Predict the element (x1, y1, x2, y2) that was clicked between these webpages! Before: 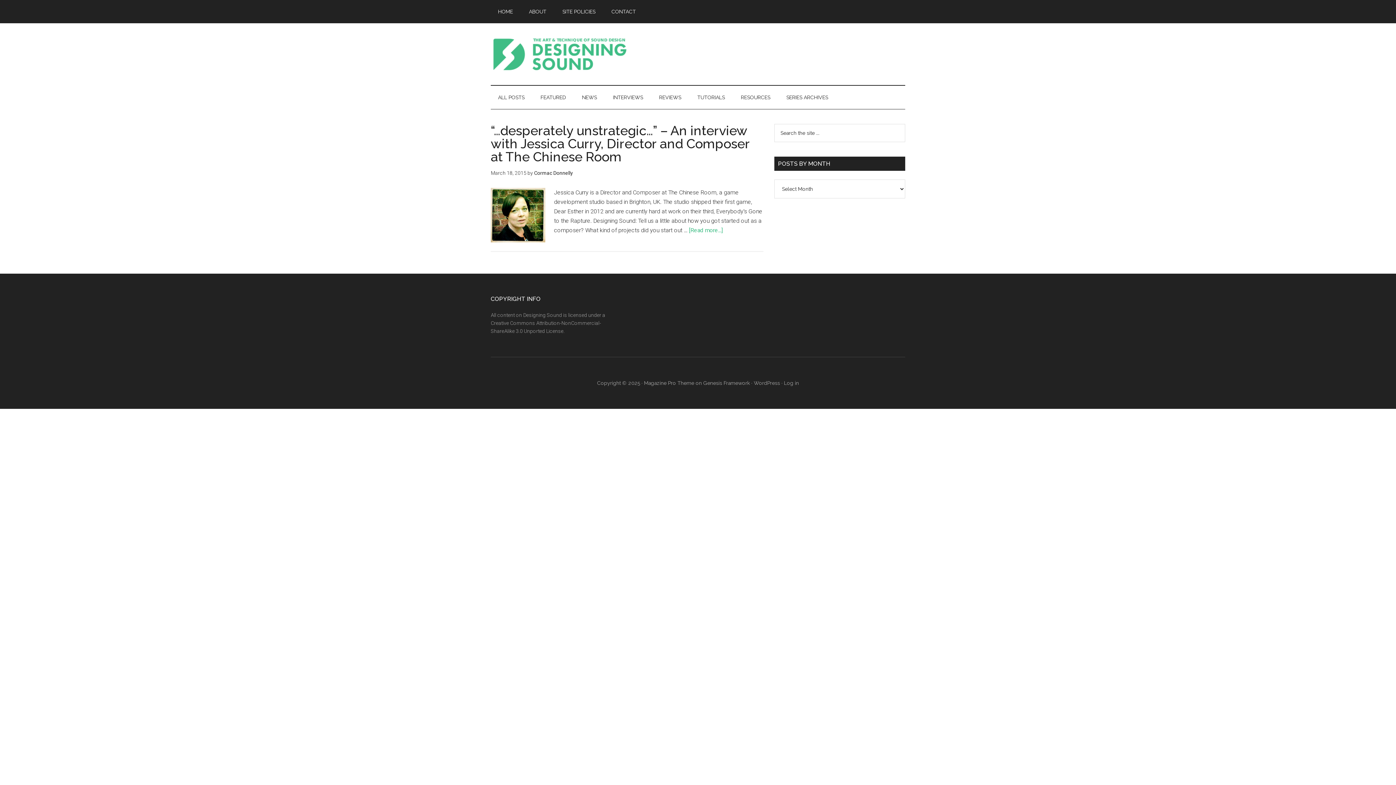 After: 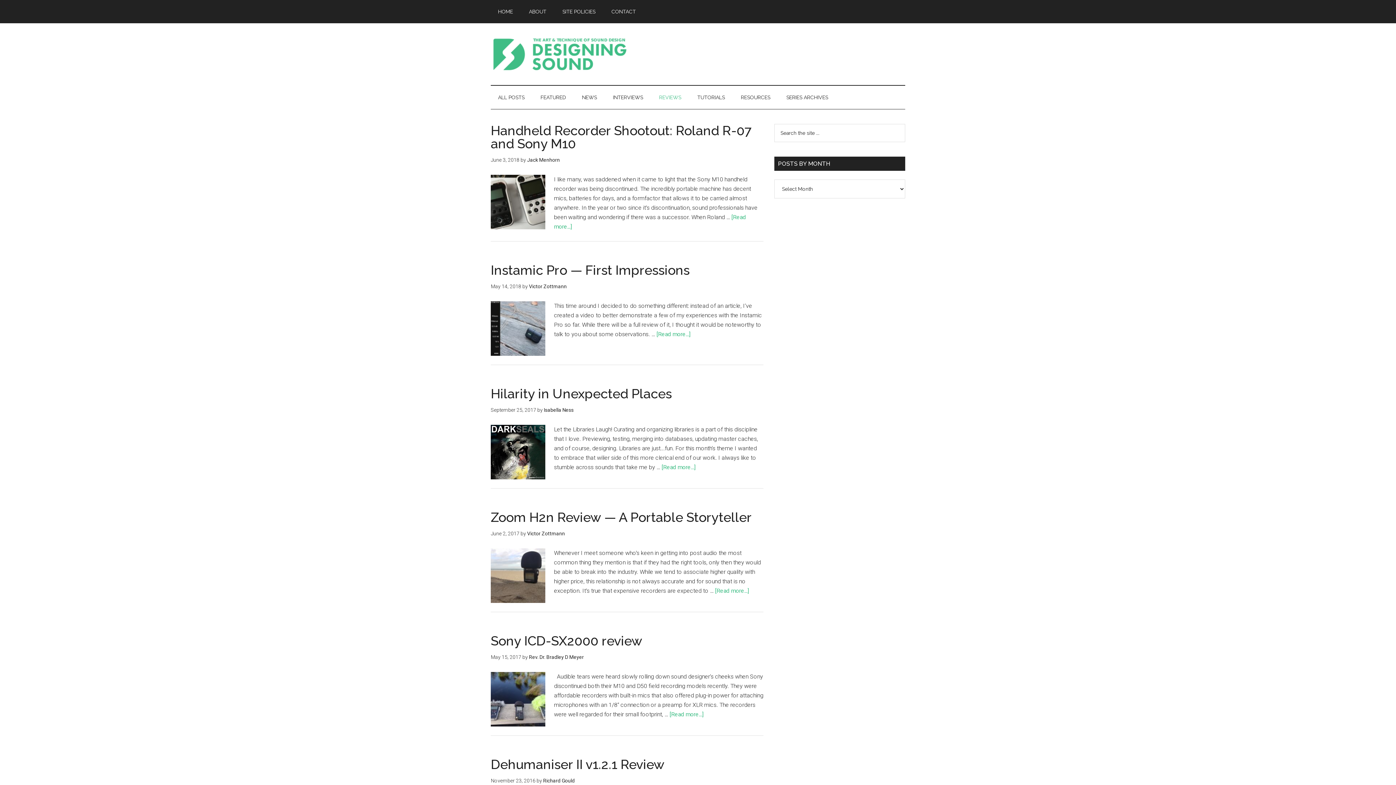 Action: bbox: (652, 85, 688, 109) label: REVIEWS